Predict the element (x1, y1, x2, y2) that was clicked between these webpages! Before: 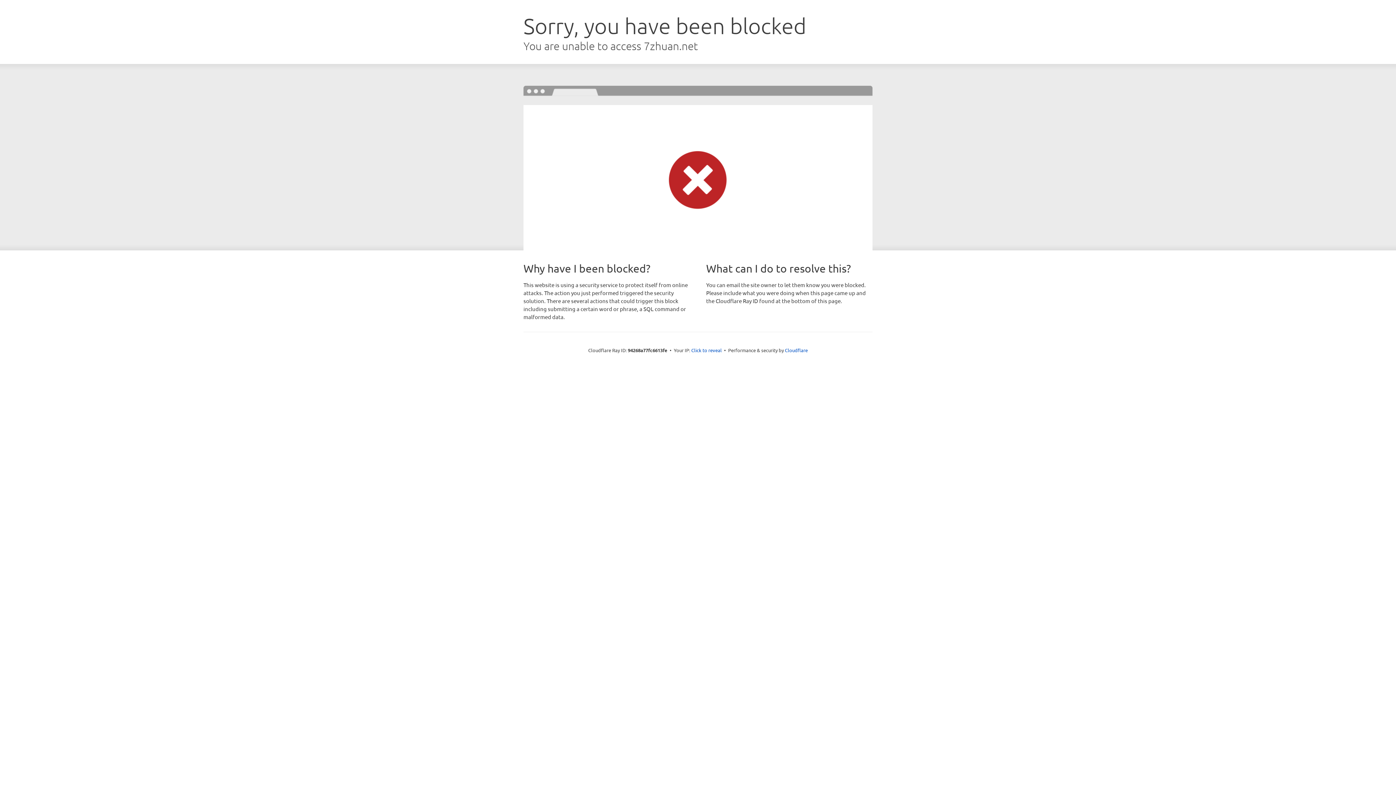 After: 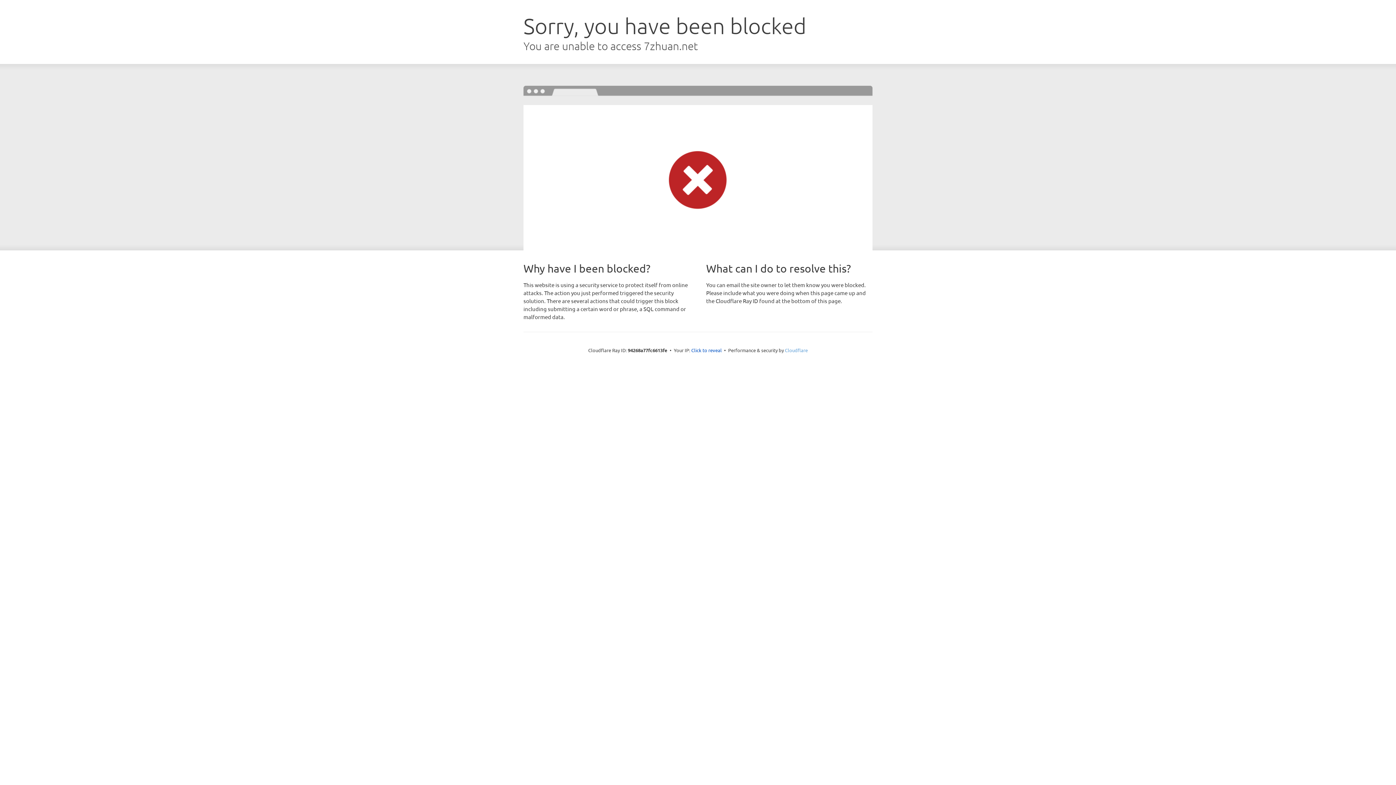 Action: bbox: (785, 347, 808, 353) label: Cloudflare